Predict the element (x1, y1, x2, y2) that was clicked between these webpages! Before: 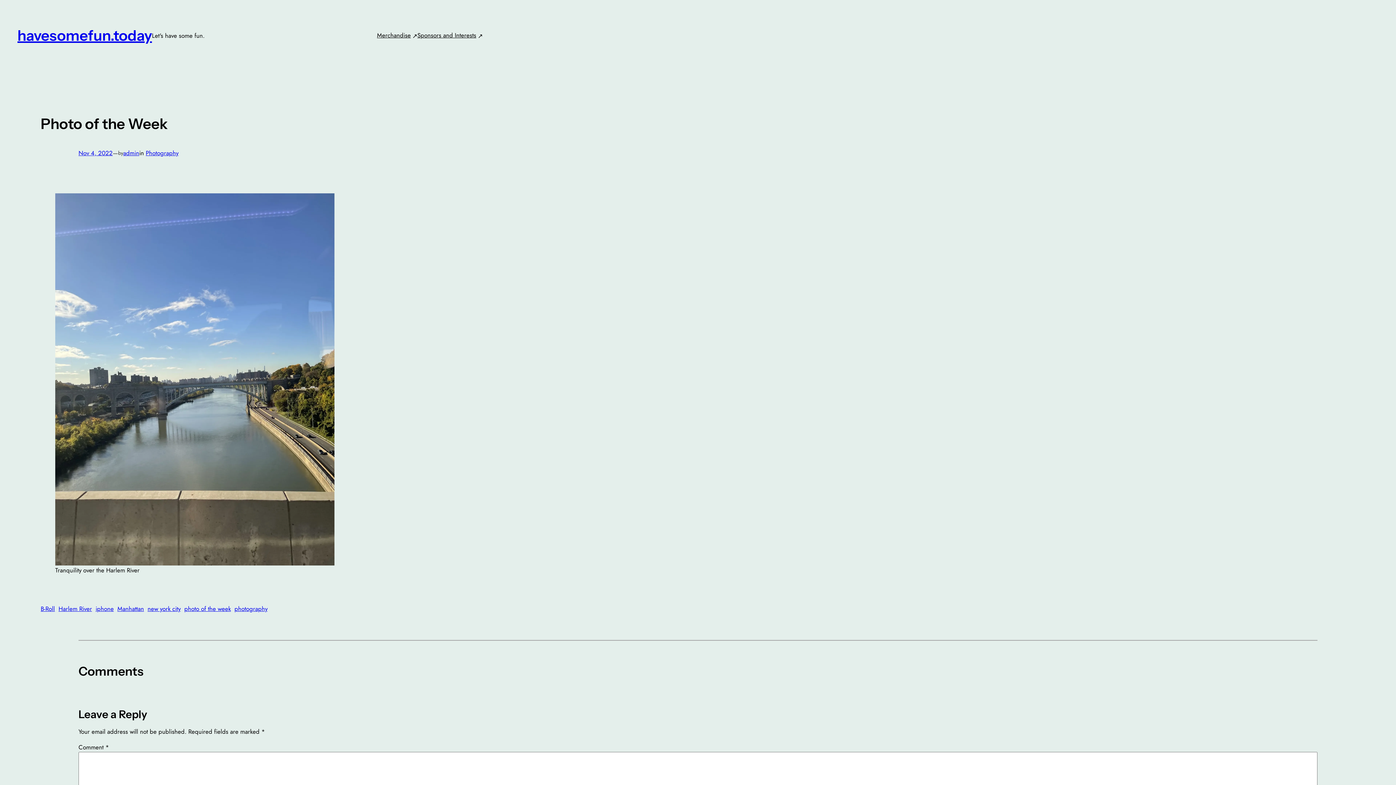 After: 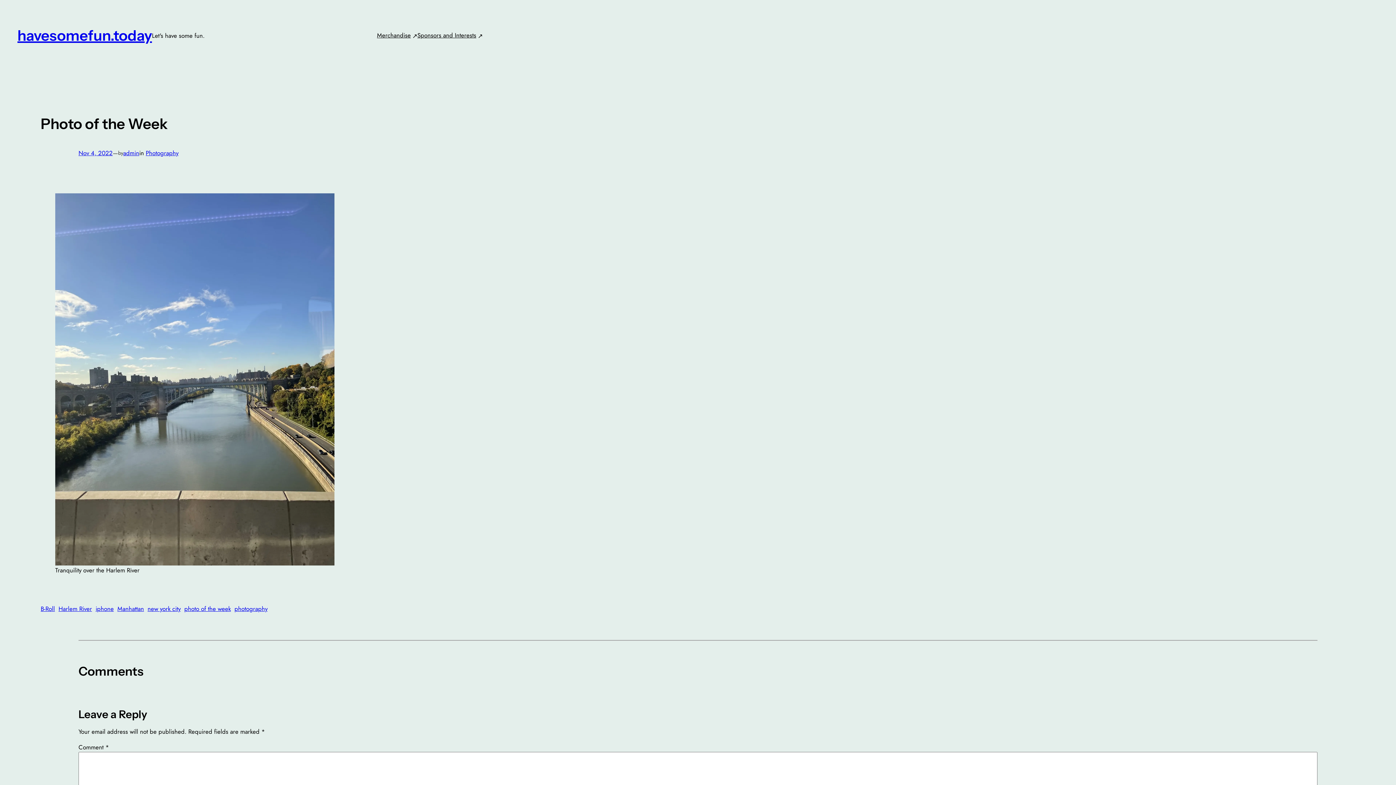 Action: bbox: (78, 148, 112, 157) label: Nov 4, 2022